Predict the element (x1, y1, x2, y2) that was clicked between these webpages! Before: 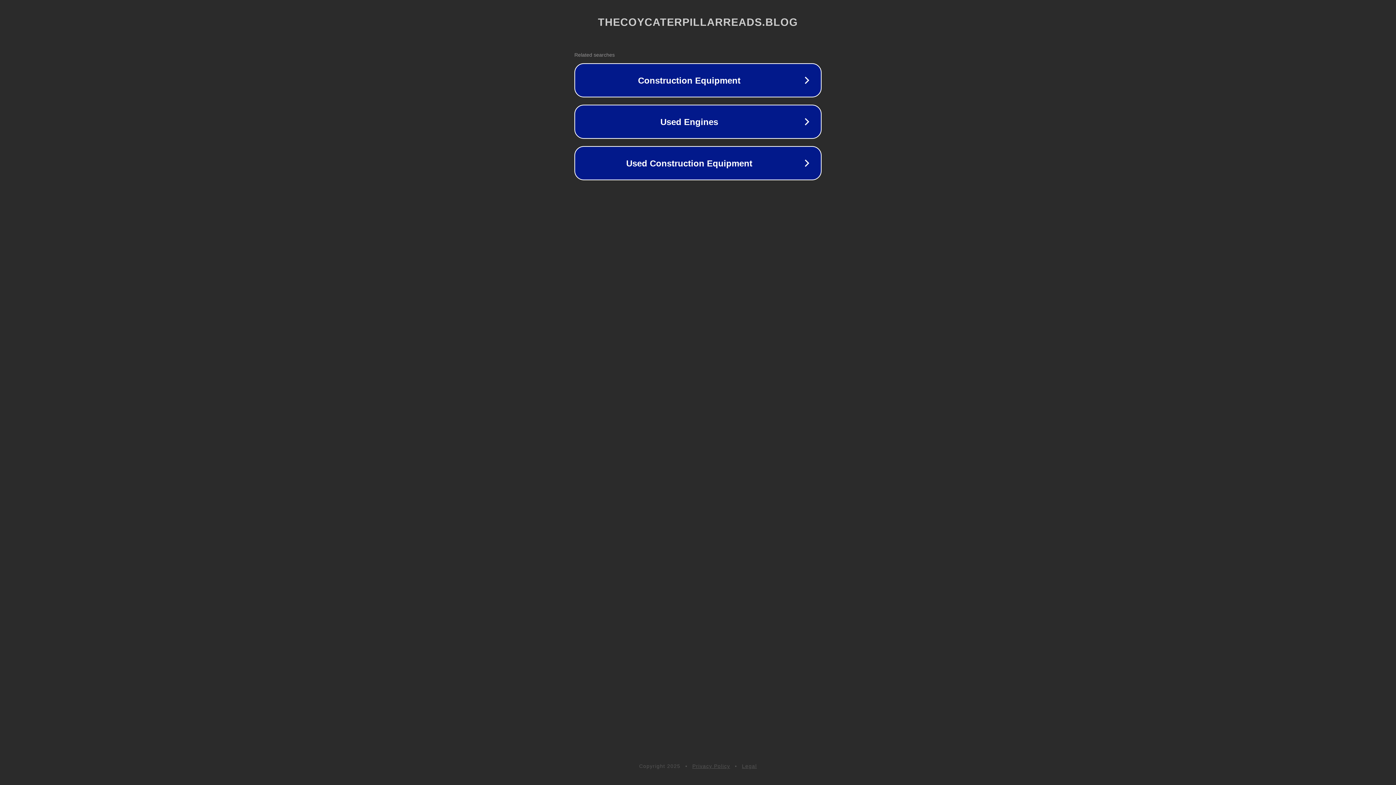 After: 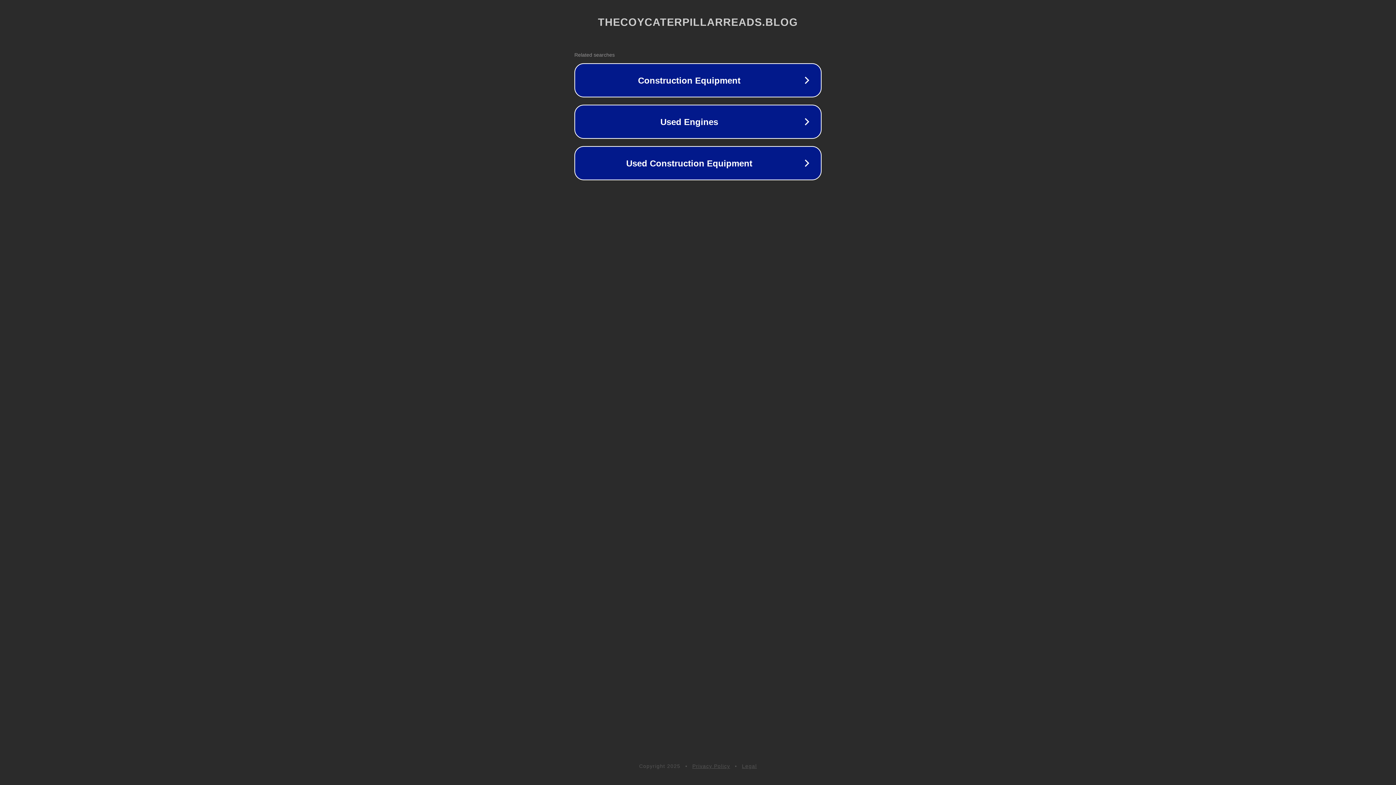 Action: bbox: (692, 763, 730, 769) label: Privacy Policy